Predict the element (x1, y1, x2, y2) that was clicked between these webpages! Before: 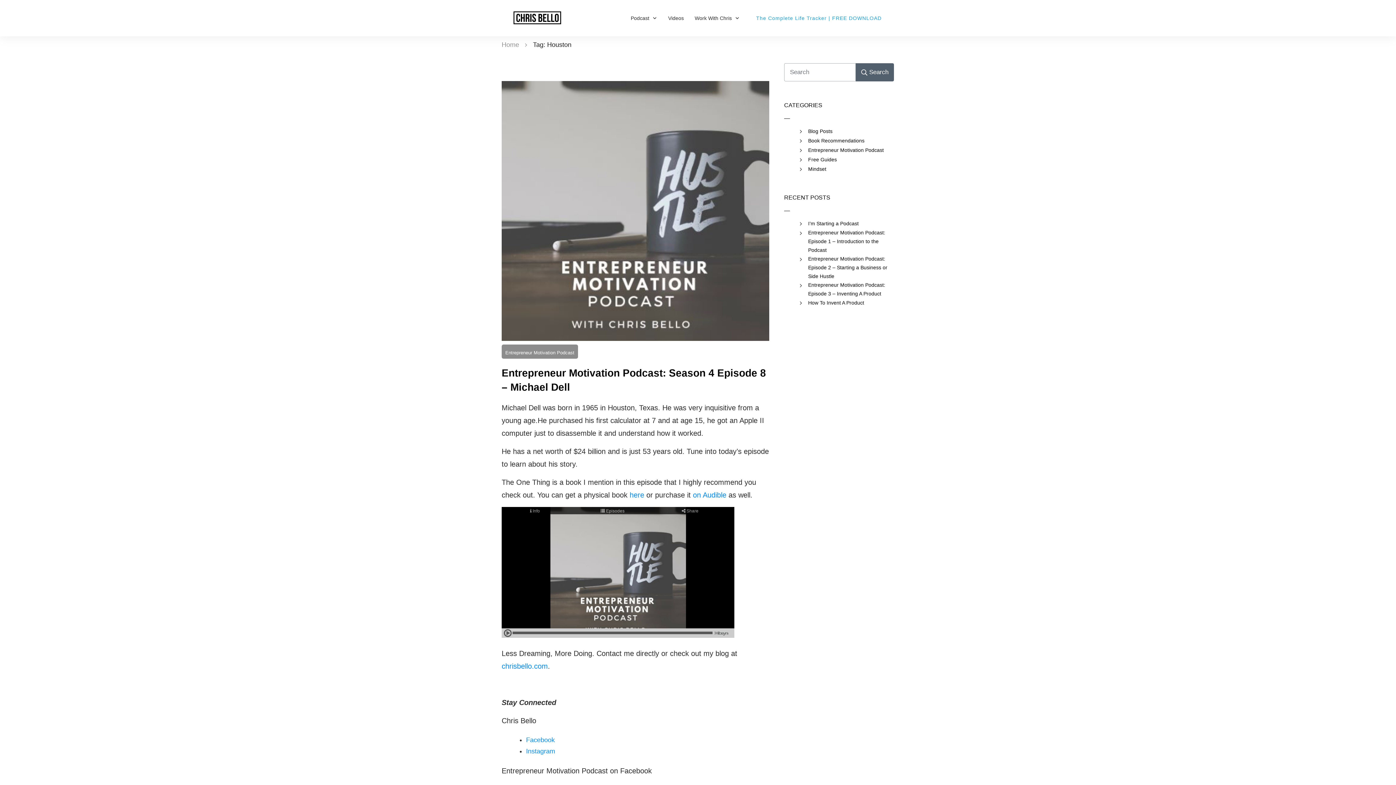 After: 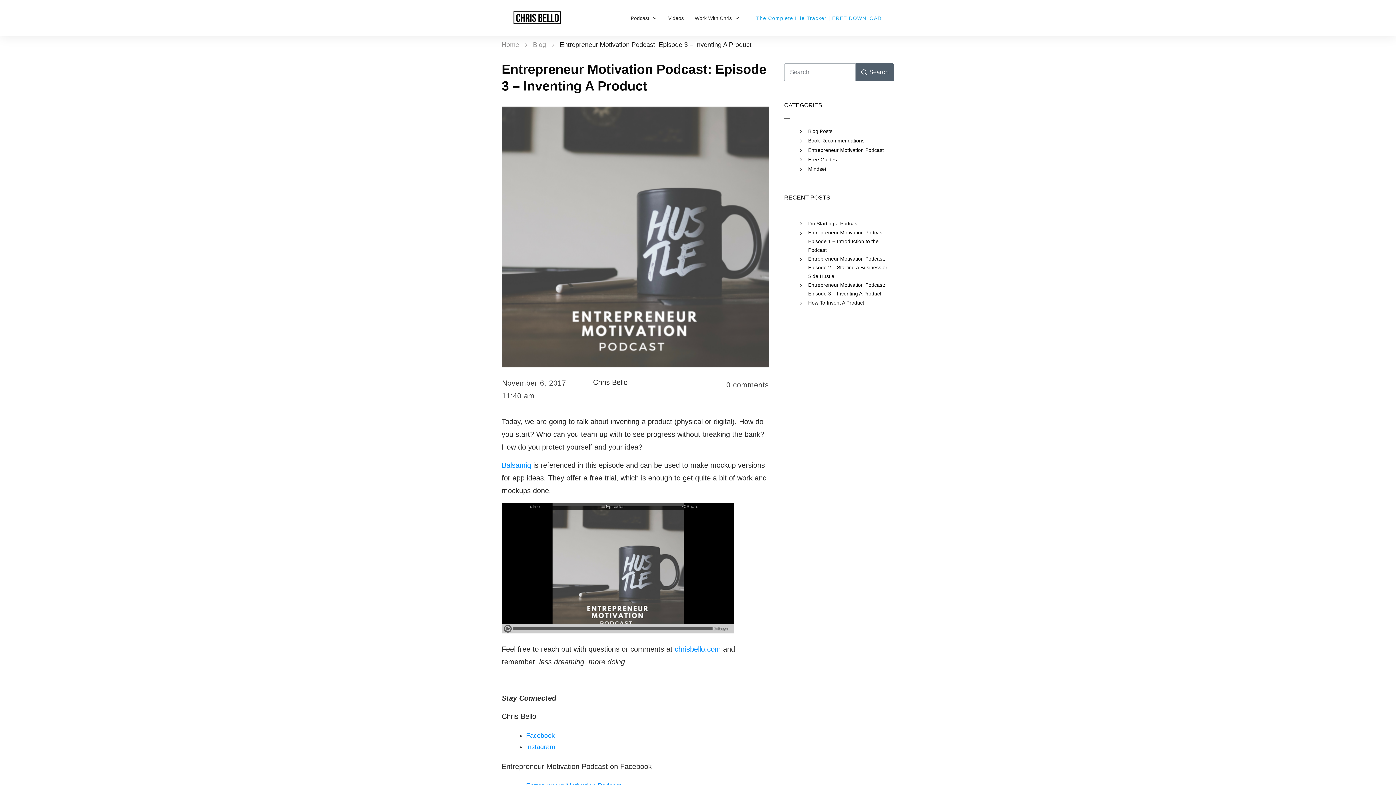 Action: label: Entrepreneur Motivation Podcast: Episode 3 – Inventing A Product bbox: (808, 280, 894, 298)